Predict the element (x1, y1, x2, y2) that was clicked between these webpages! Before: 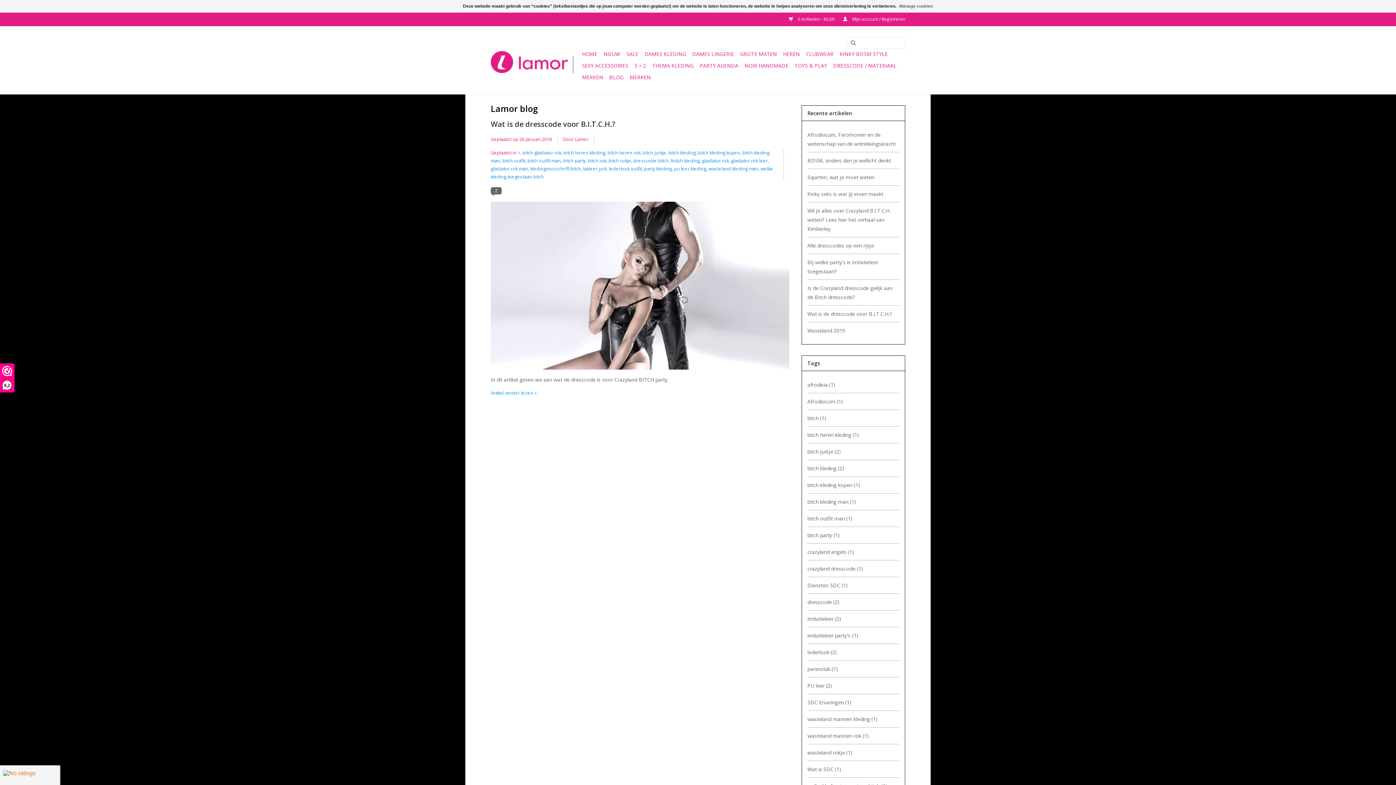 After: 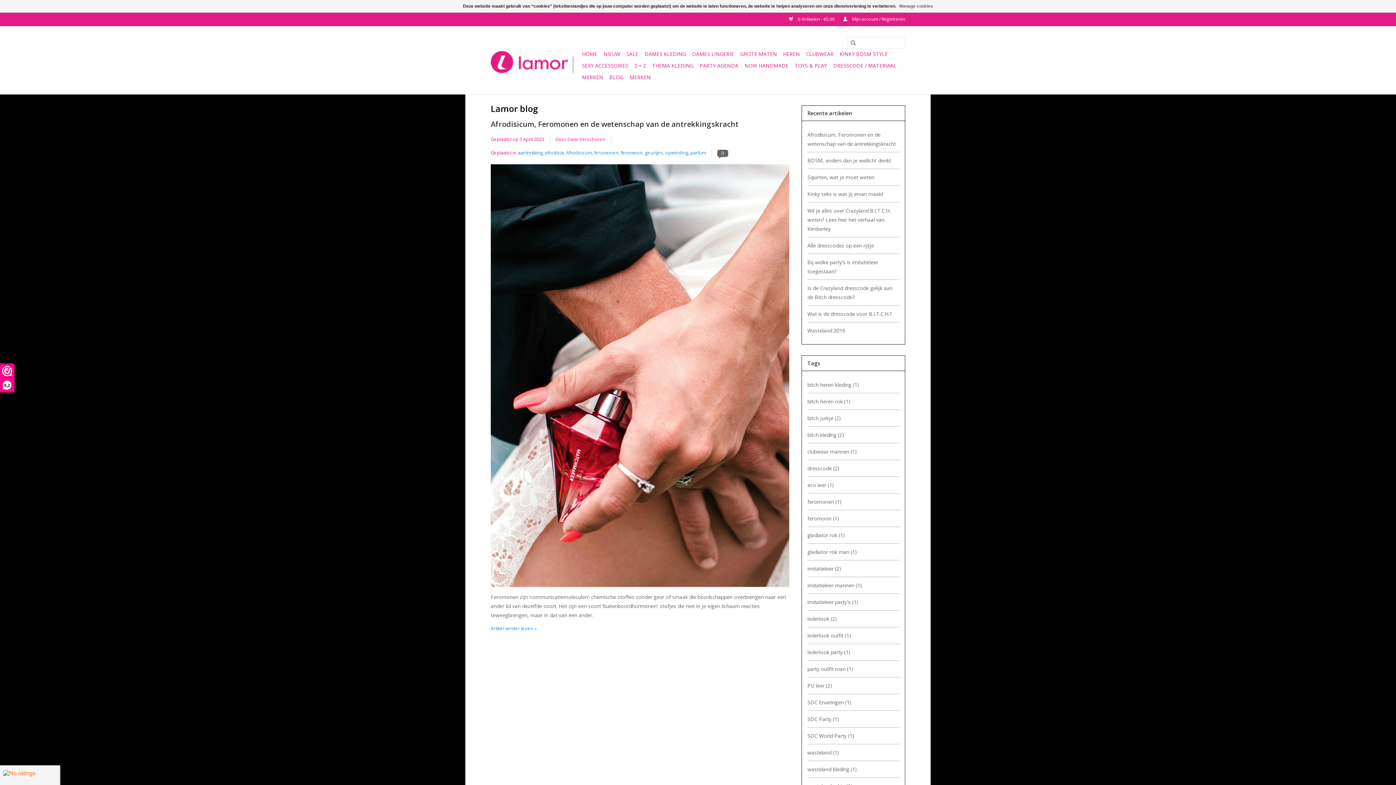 Action: bbox: (807, 376, 899, 393) label: afrodisia (1)